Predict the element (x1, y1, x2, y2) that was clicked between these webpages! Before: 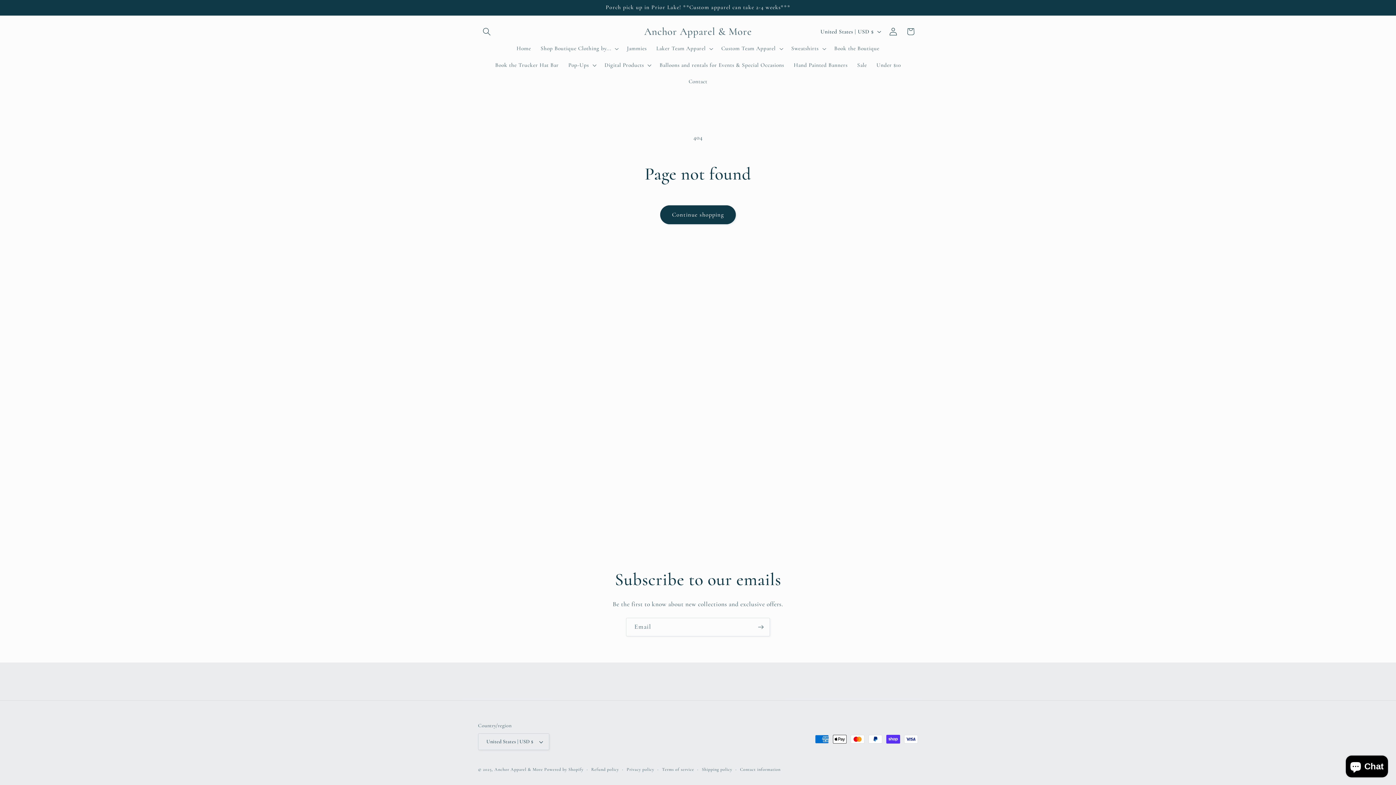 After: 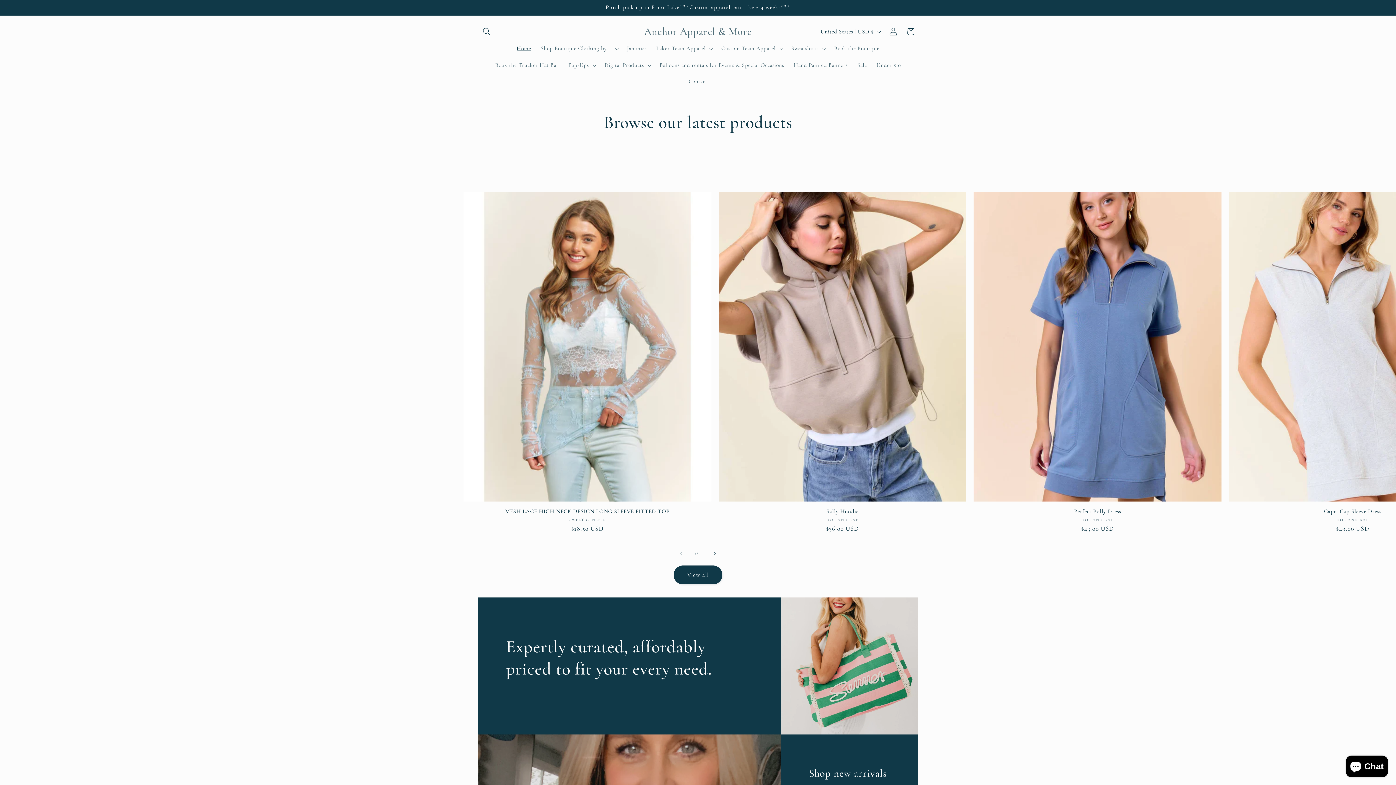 Action: bbox: (641, 23, 755, 39) label: Anchor Apparel & More